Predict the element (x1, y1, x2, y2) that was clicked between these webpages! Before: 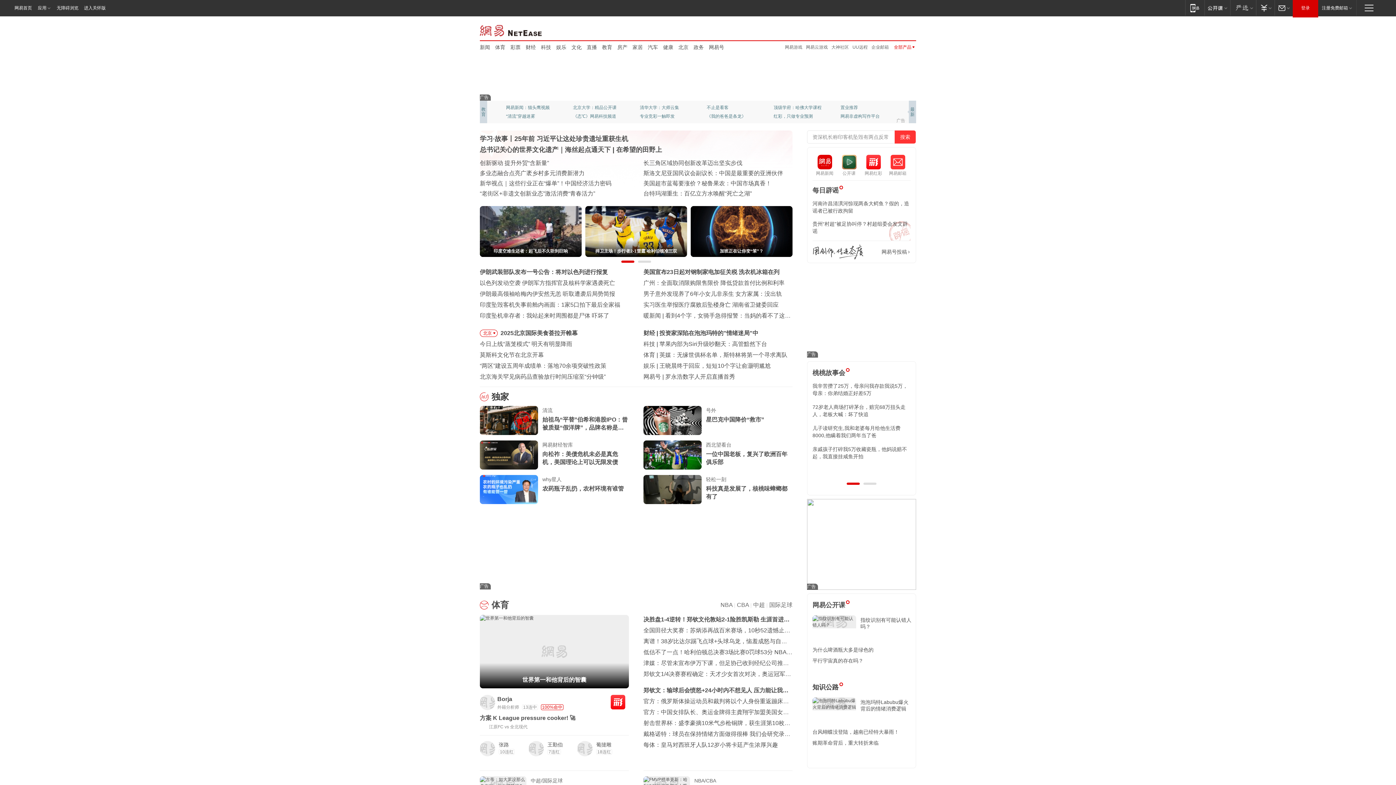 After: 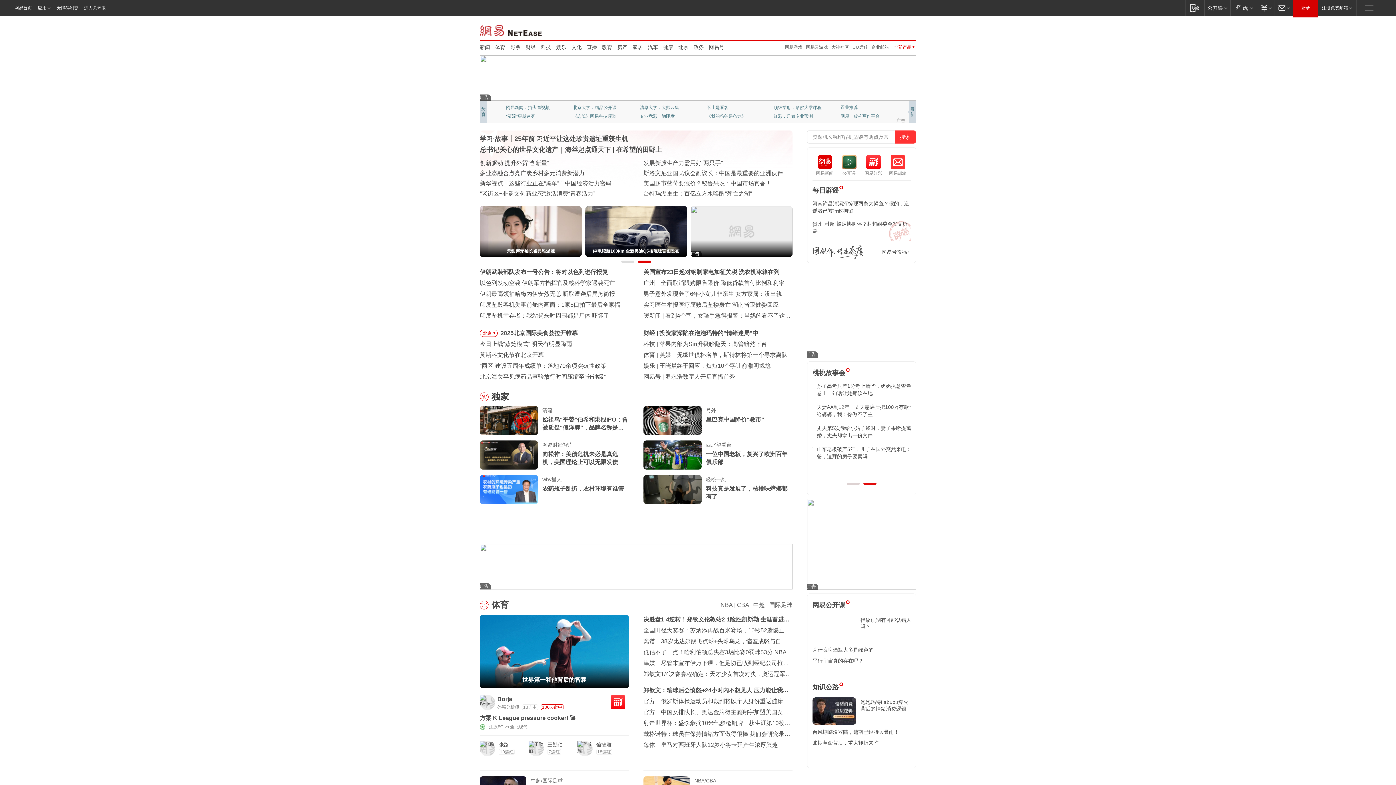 Action: label: 网易首页 bbox: (0, 0, 34, 16)